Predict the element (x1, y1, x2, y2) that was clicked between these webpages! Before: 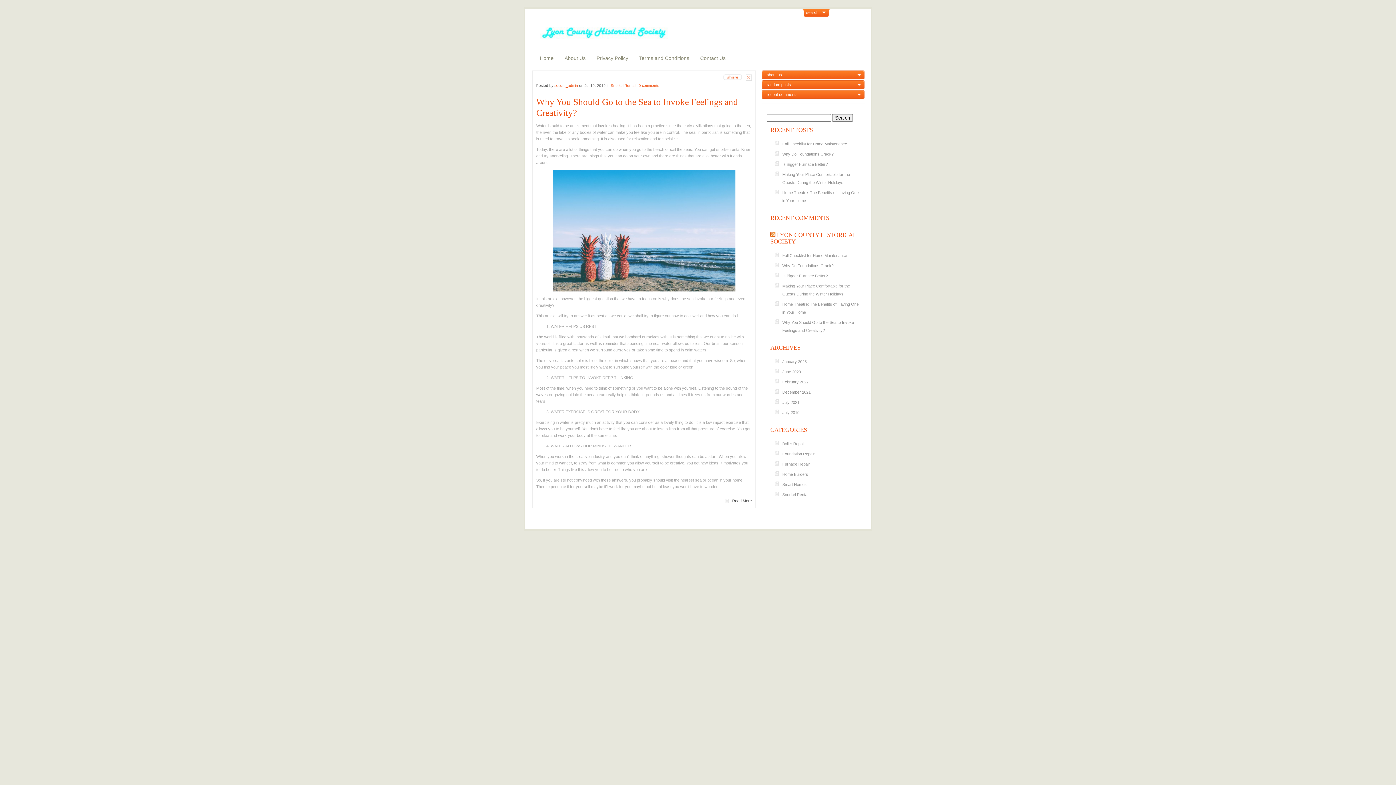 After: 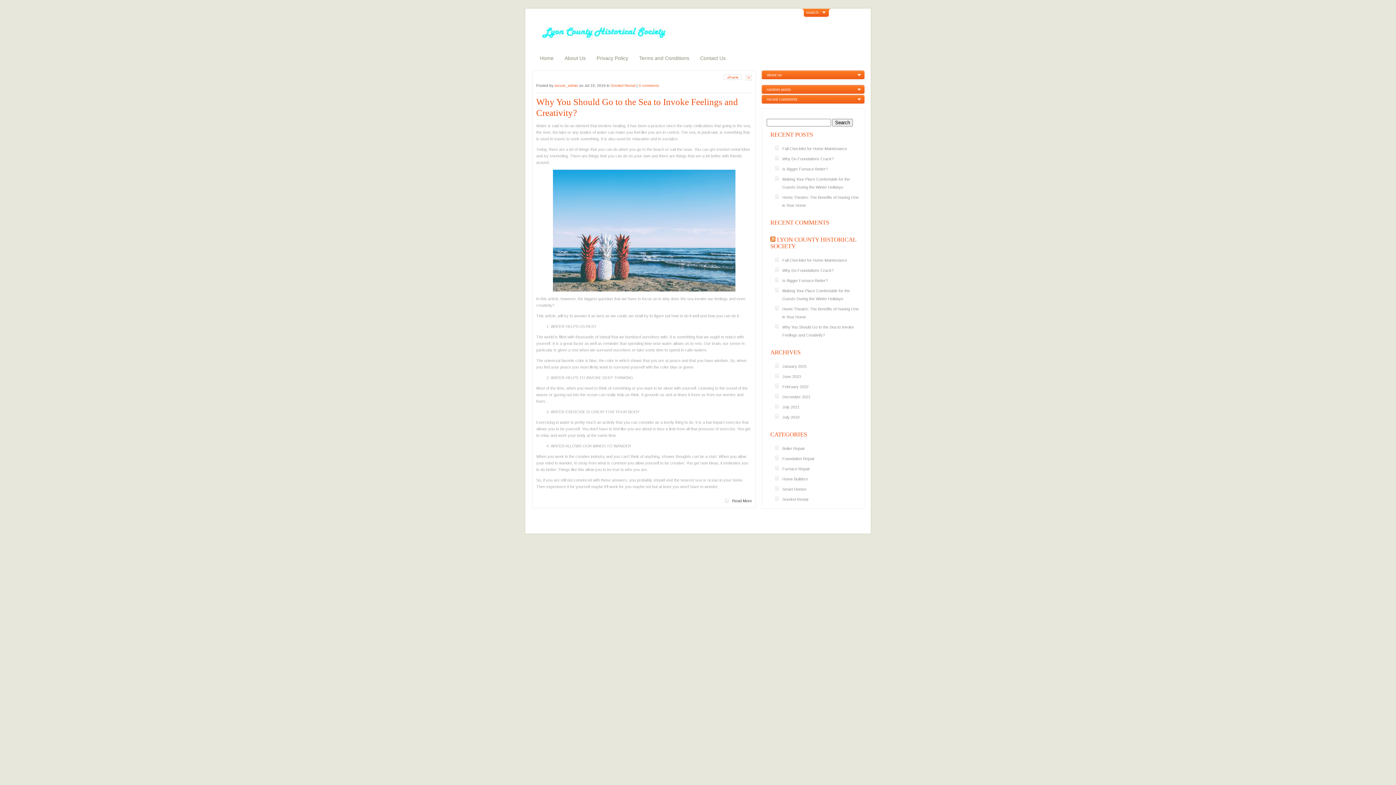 Action: label: about us bbox: (761, 70, 870, 79)